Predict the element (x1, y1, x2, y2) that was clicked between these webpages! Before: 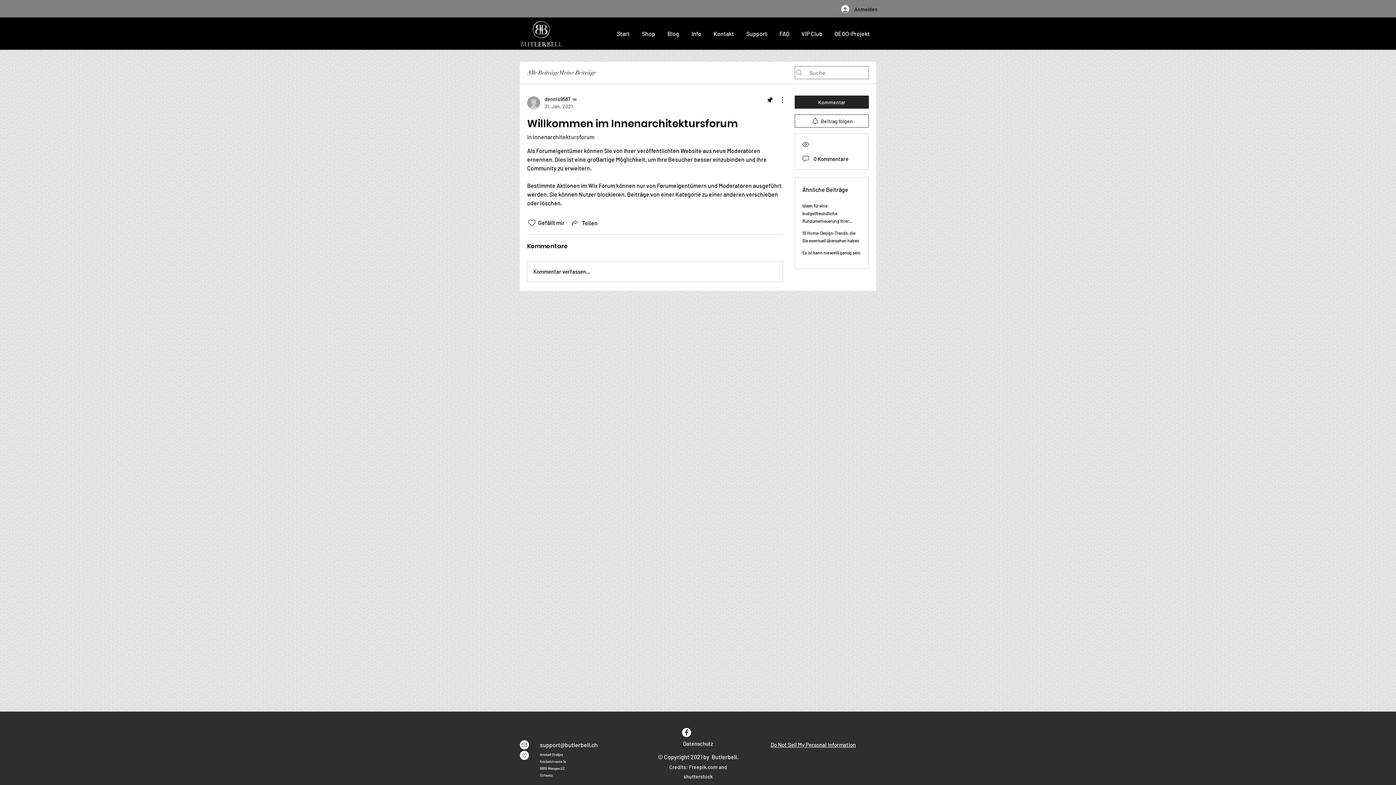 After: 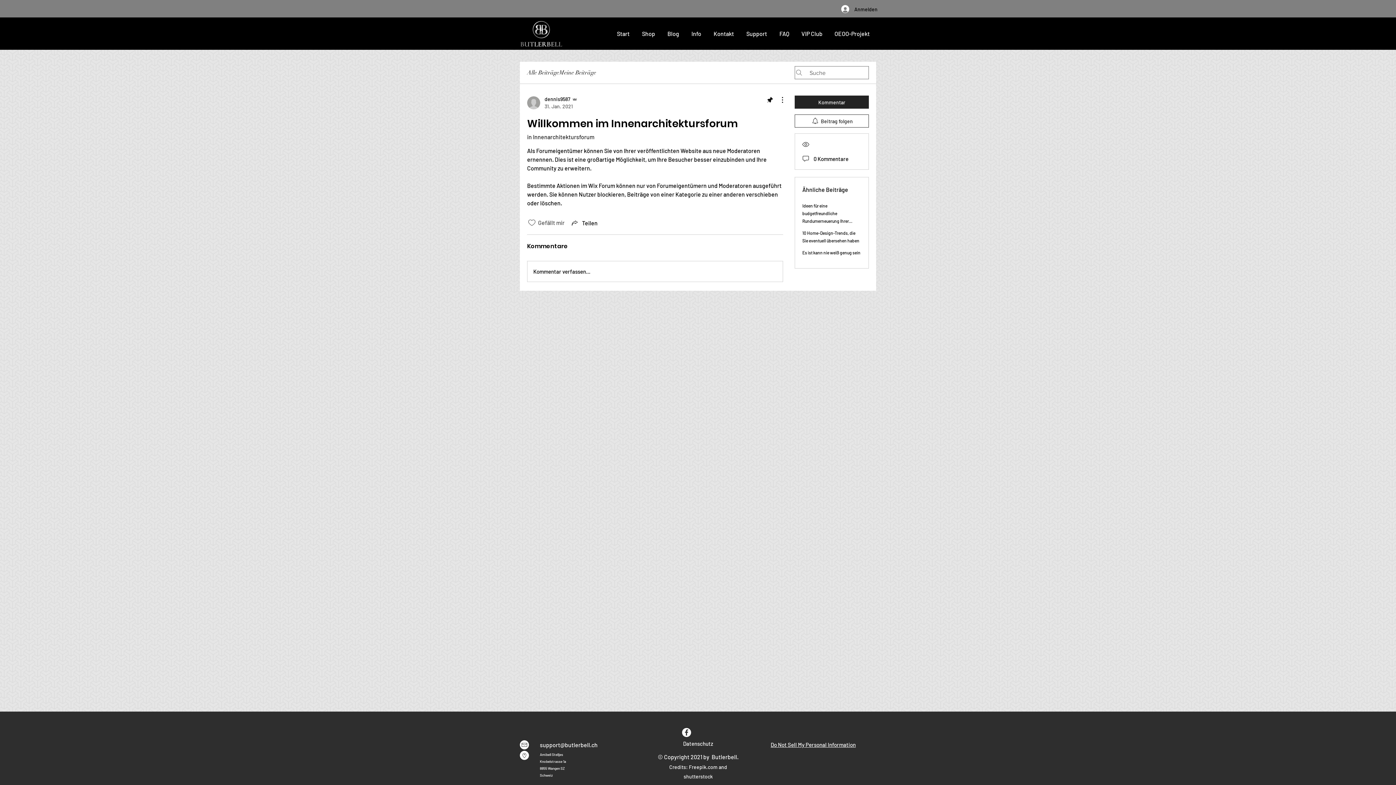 Action: bbox: (527, 218, 536, 227) label: „Gefällt-mir“ Symbol nicht markiert